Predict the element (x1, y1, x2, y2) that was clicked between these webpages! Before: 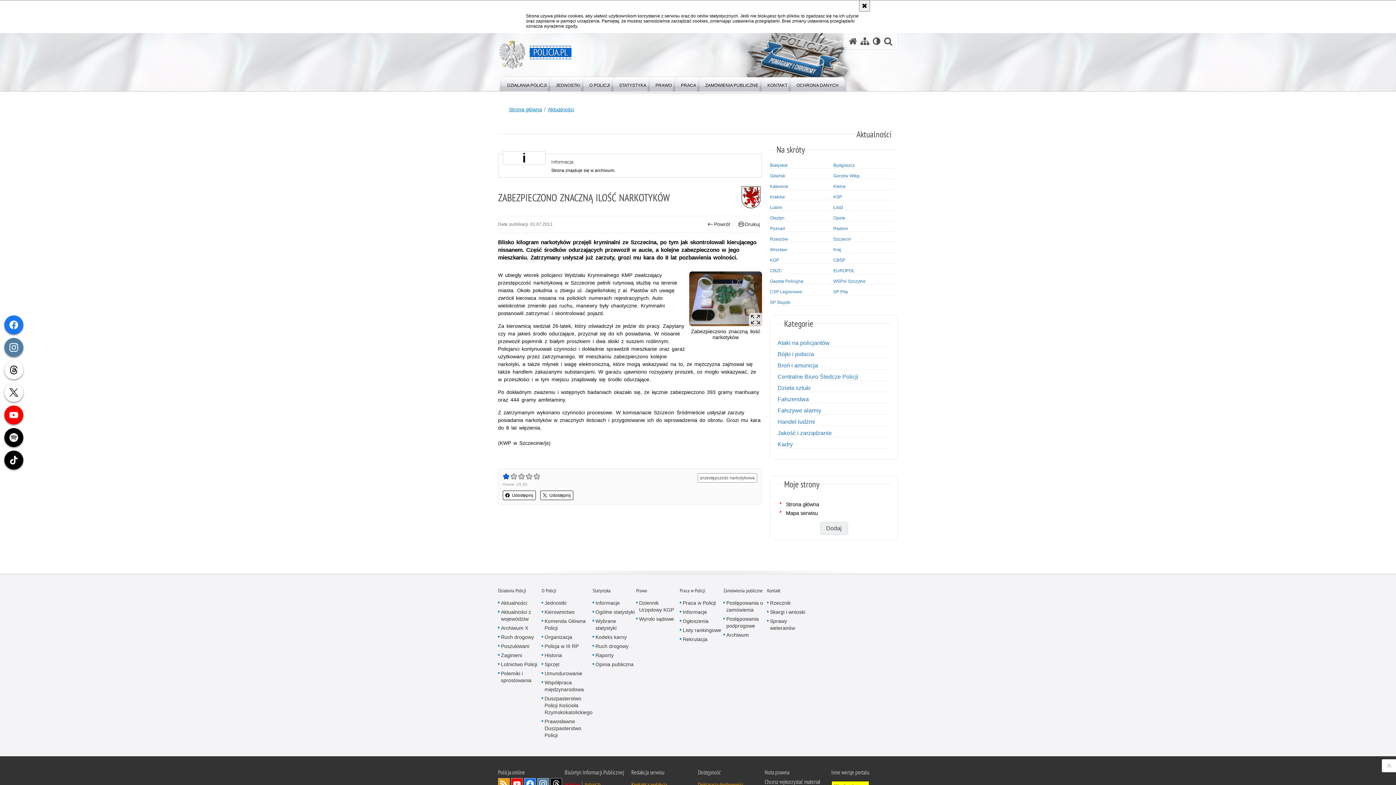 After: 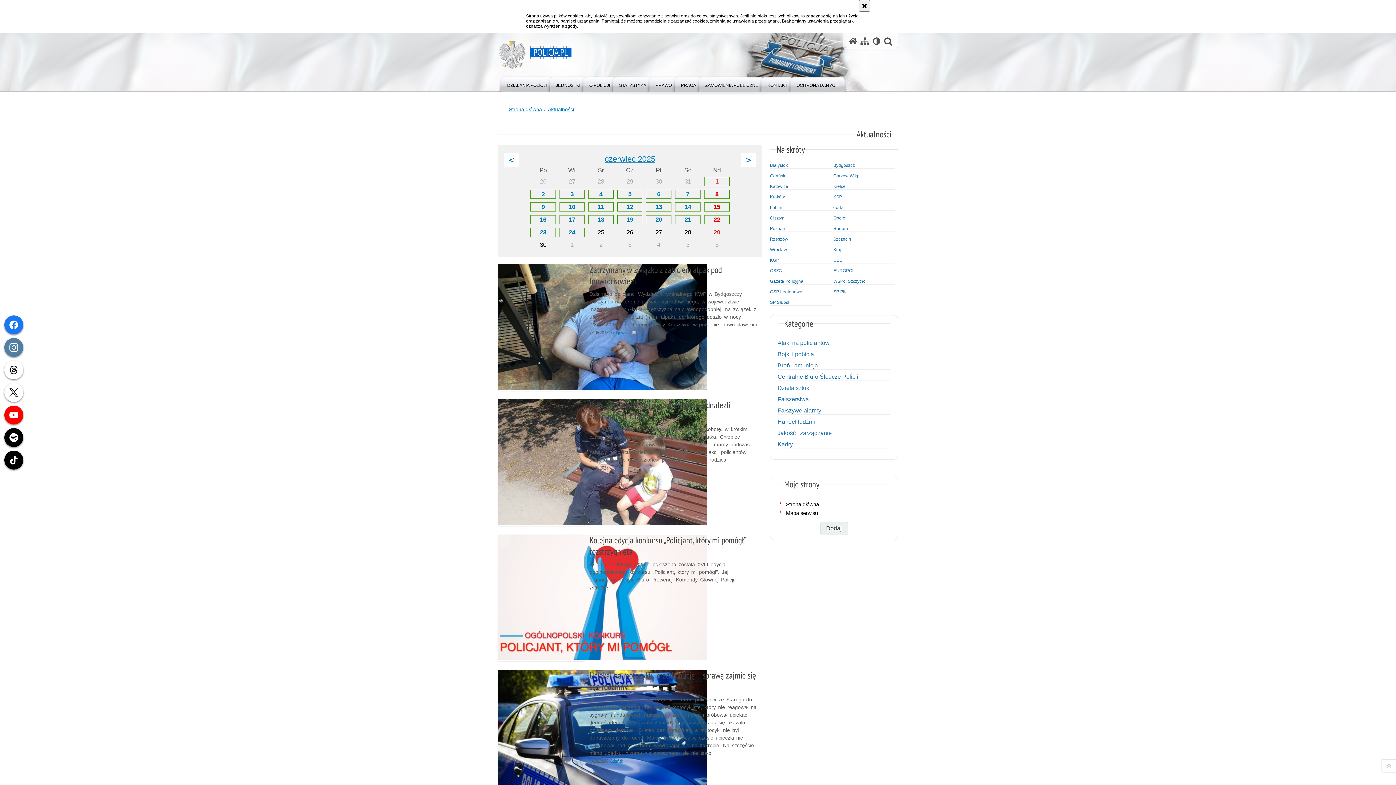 Action: bbox: (498, 587, 526, 594) label: Działania Policji